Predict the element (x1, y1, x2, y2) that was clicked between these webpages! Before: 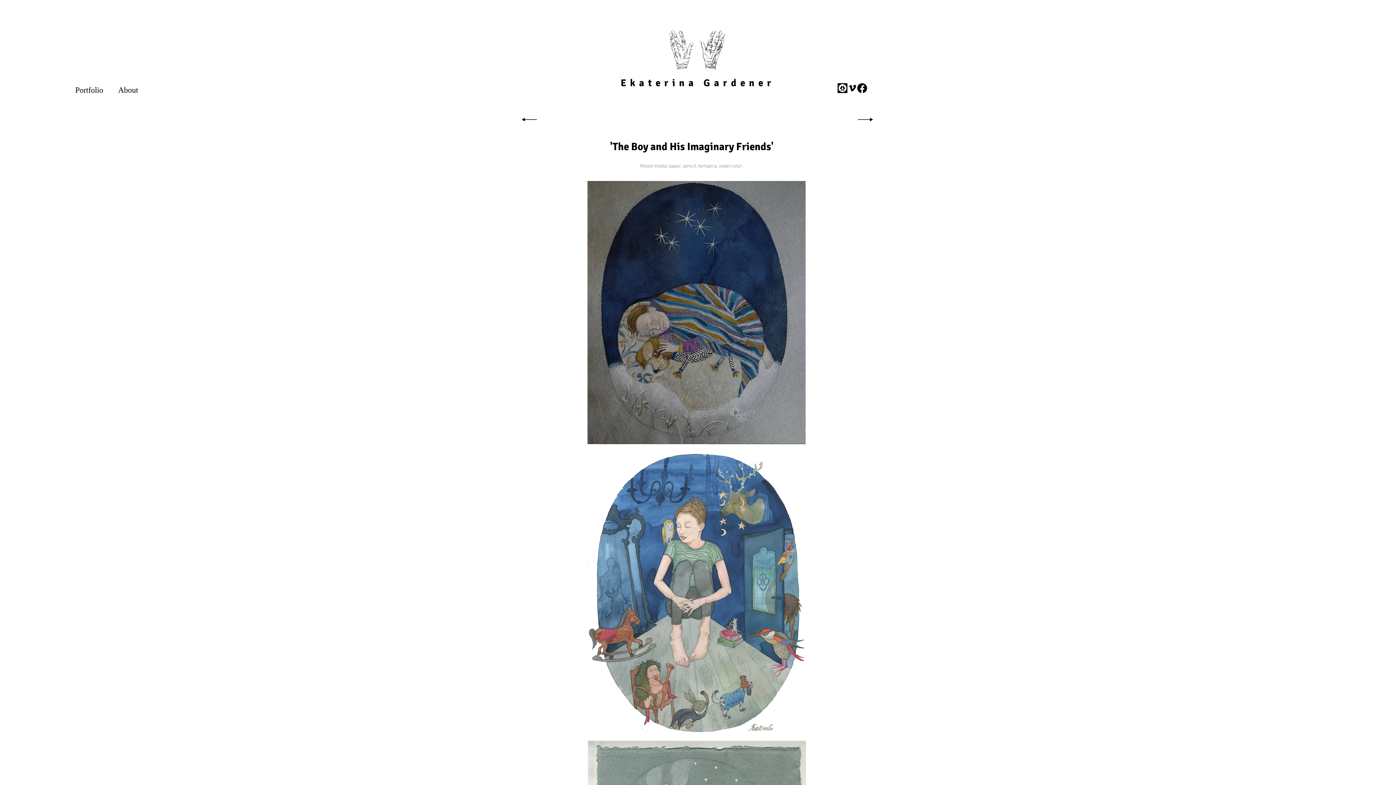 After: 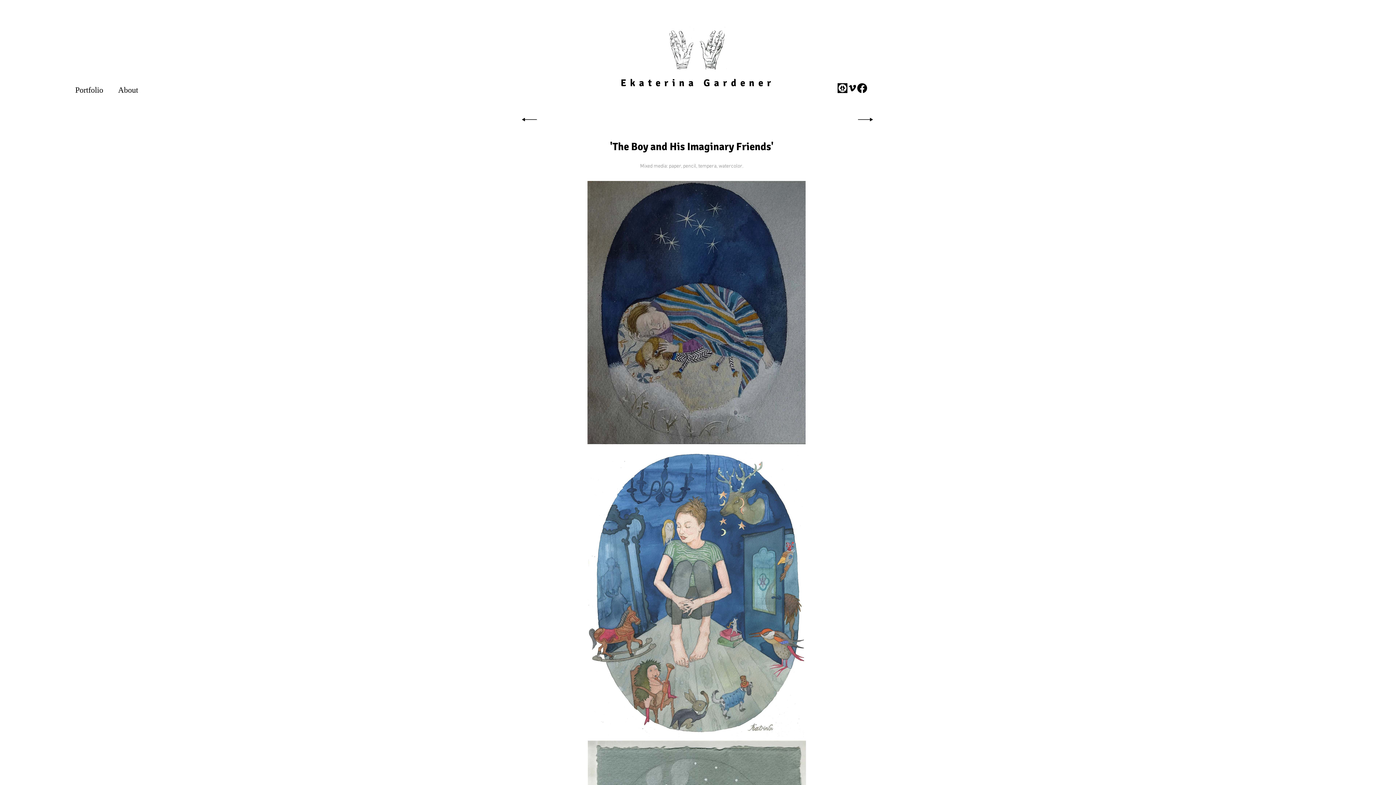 Action: label:   bbox: (690, 152, 693, 164)